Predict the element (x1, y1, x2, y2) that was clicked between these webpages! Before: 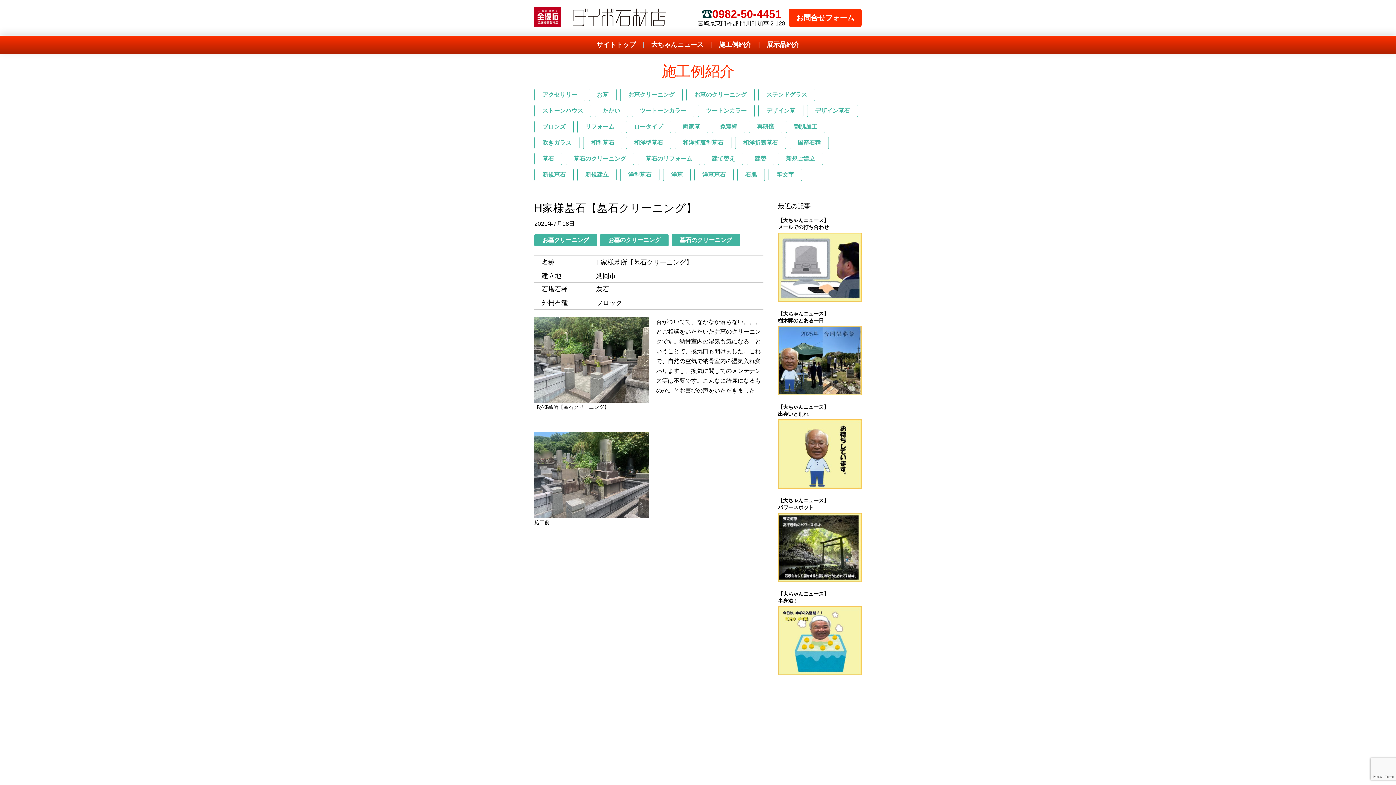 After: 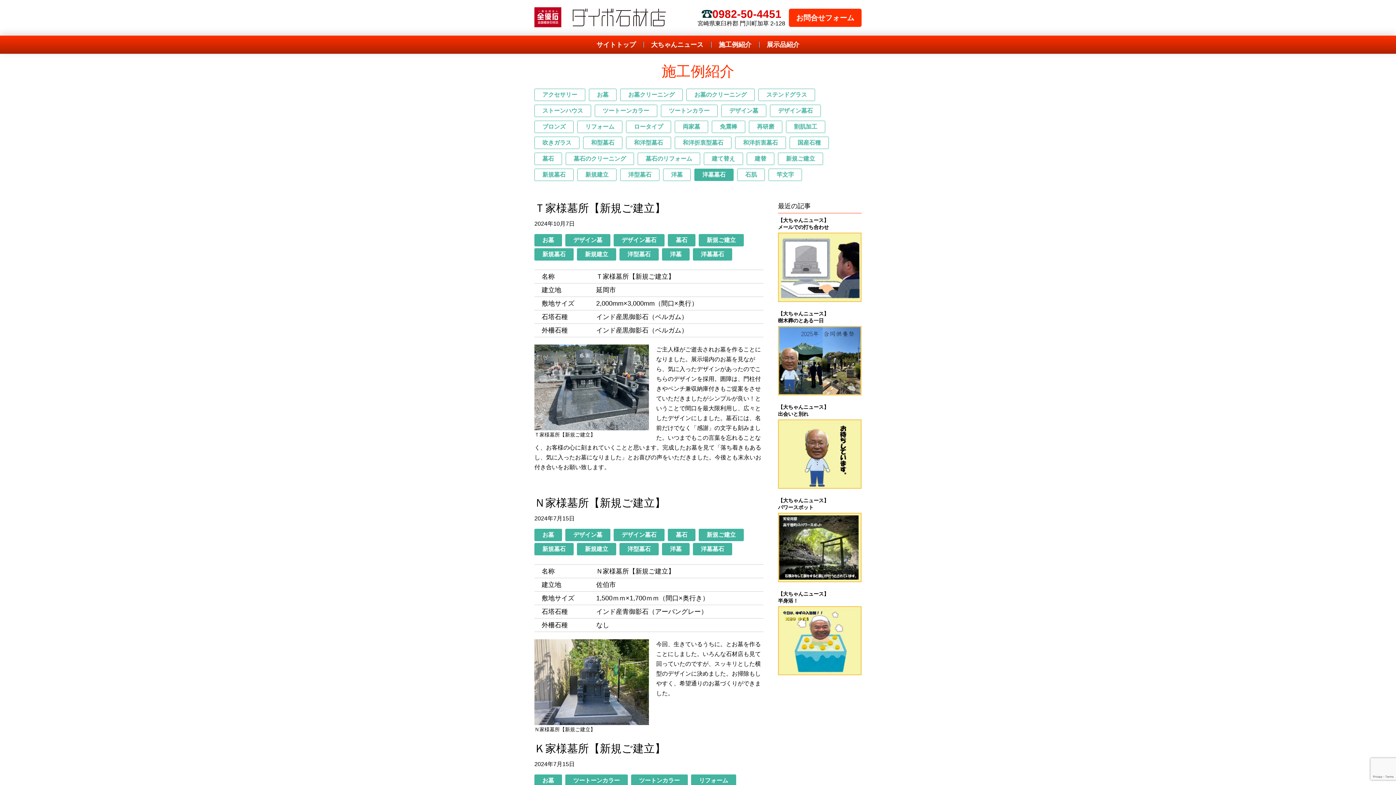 Action: bbox: (694, 168, 733, 181) label: 洋墓墓石